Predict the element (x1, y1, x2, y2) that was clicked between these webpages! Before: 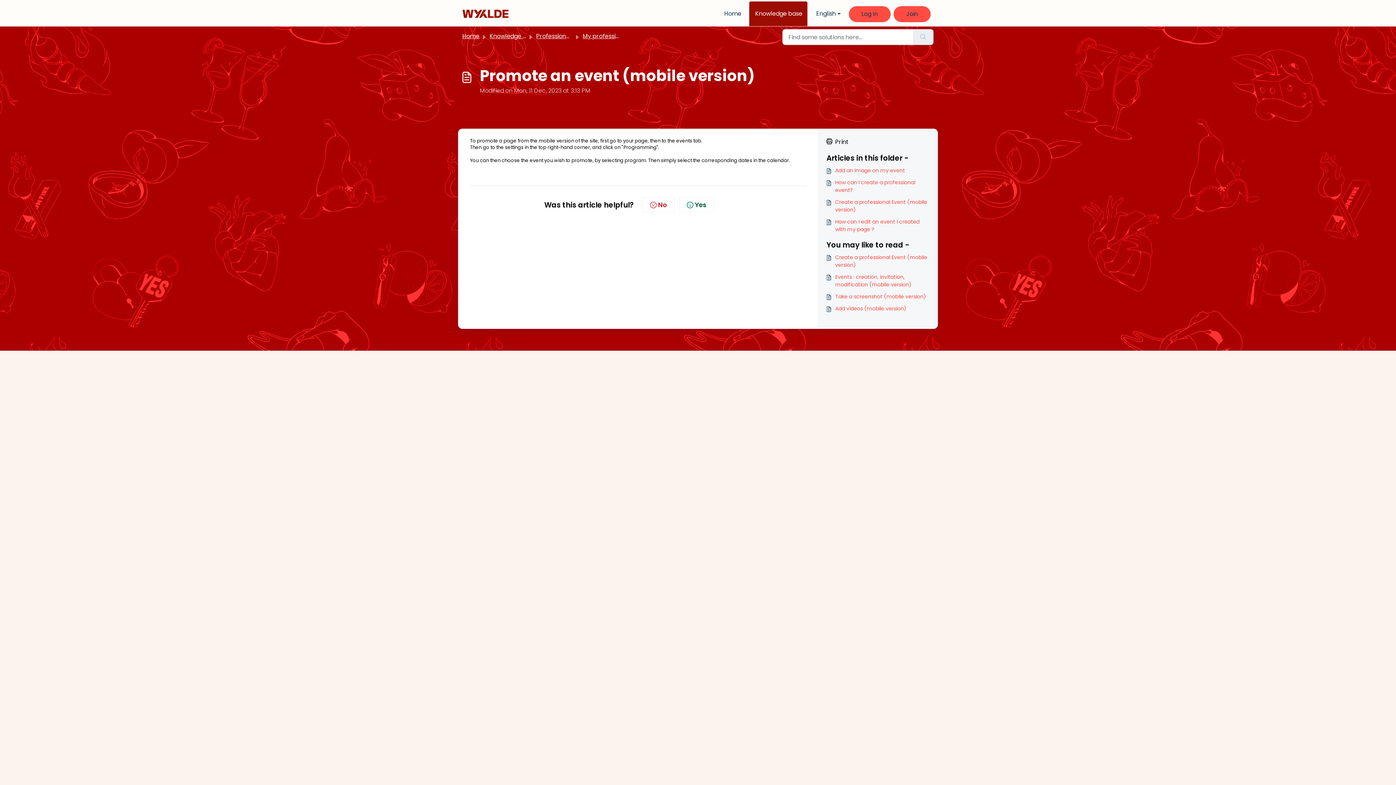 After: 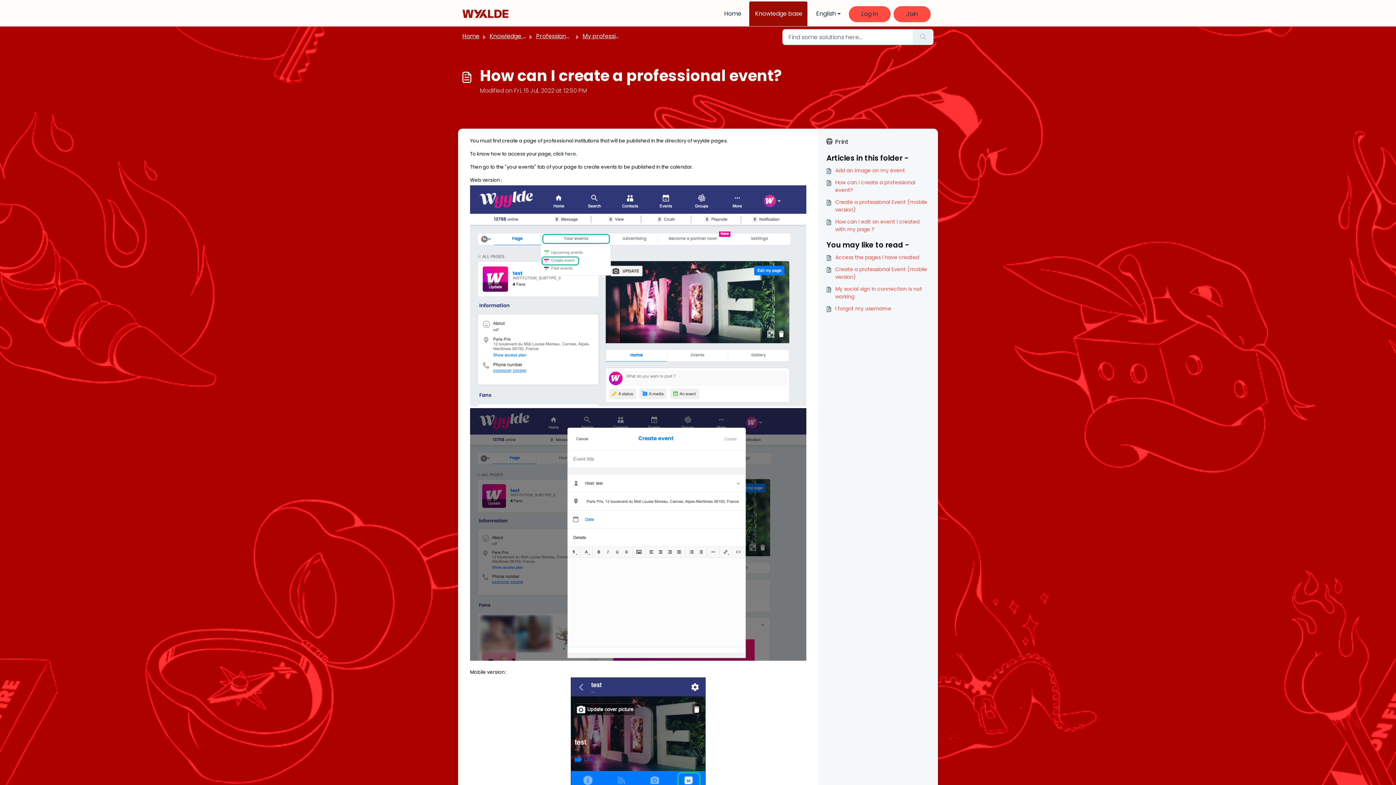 Action: label: How can I create a professional event? bbox: (826, 178, 929, 194)